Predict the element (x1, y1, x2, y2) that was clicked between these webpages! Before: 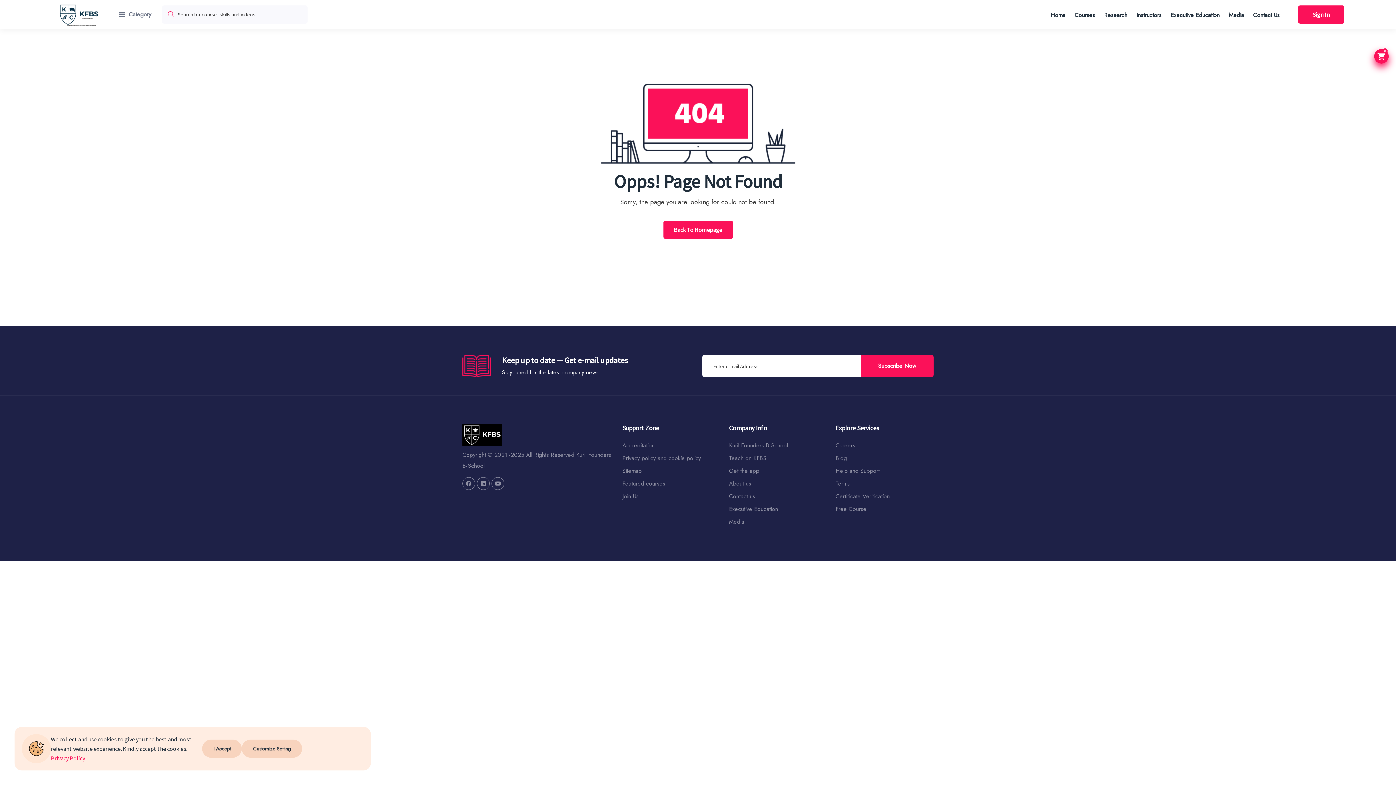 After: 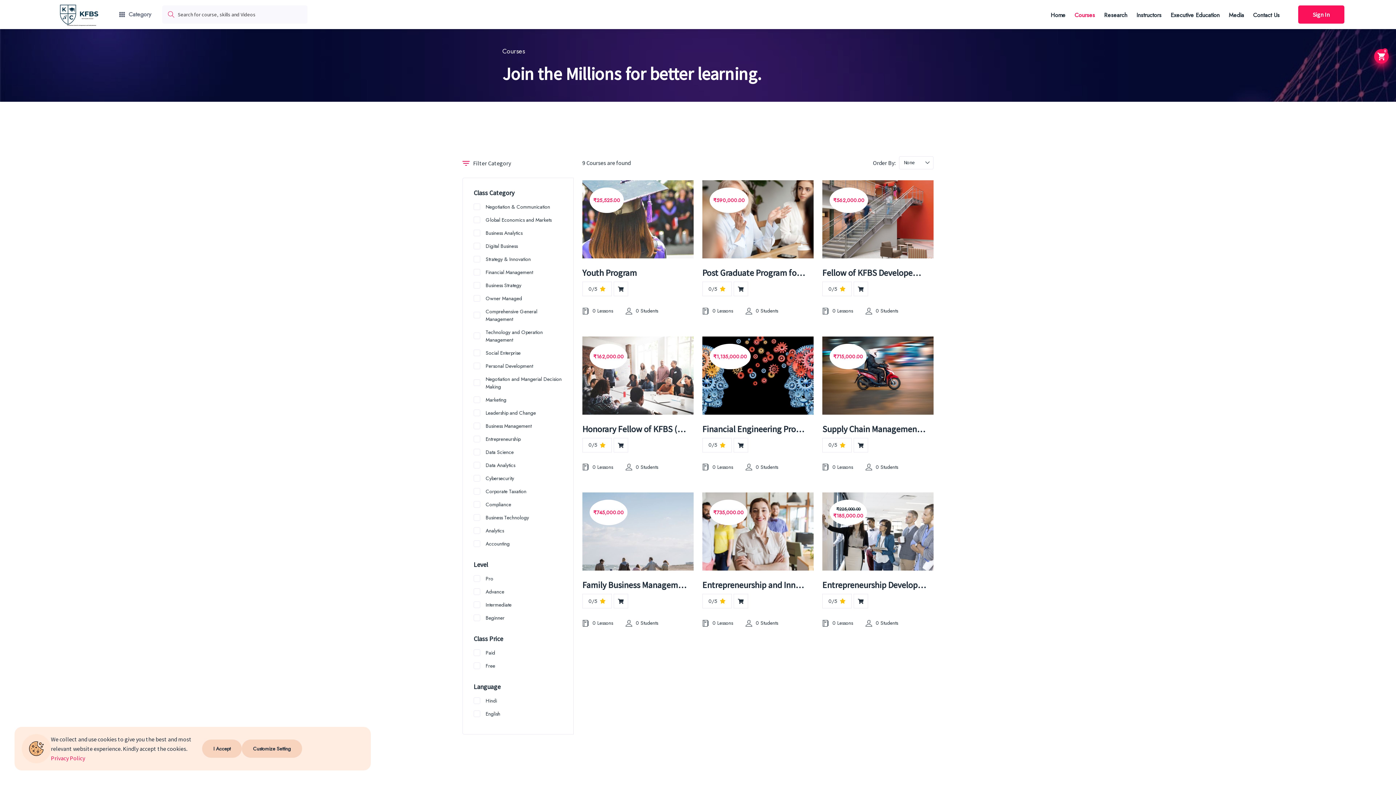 Action: bbox: (1074, 3, 1095, 28) label: Courses